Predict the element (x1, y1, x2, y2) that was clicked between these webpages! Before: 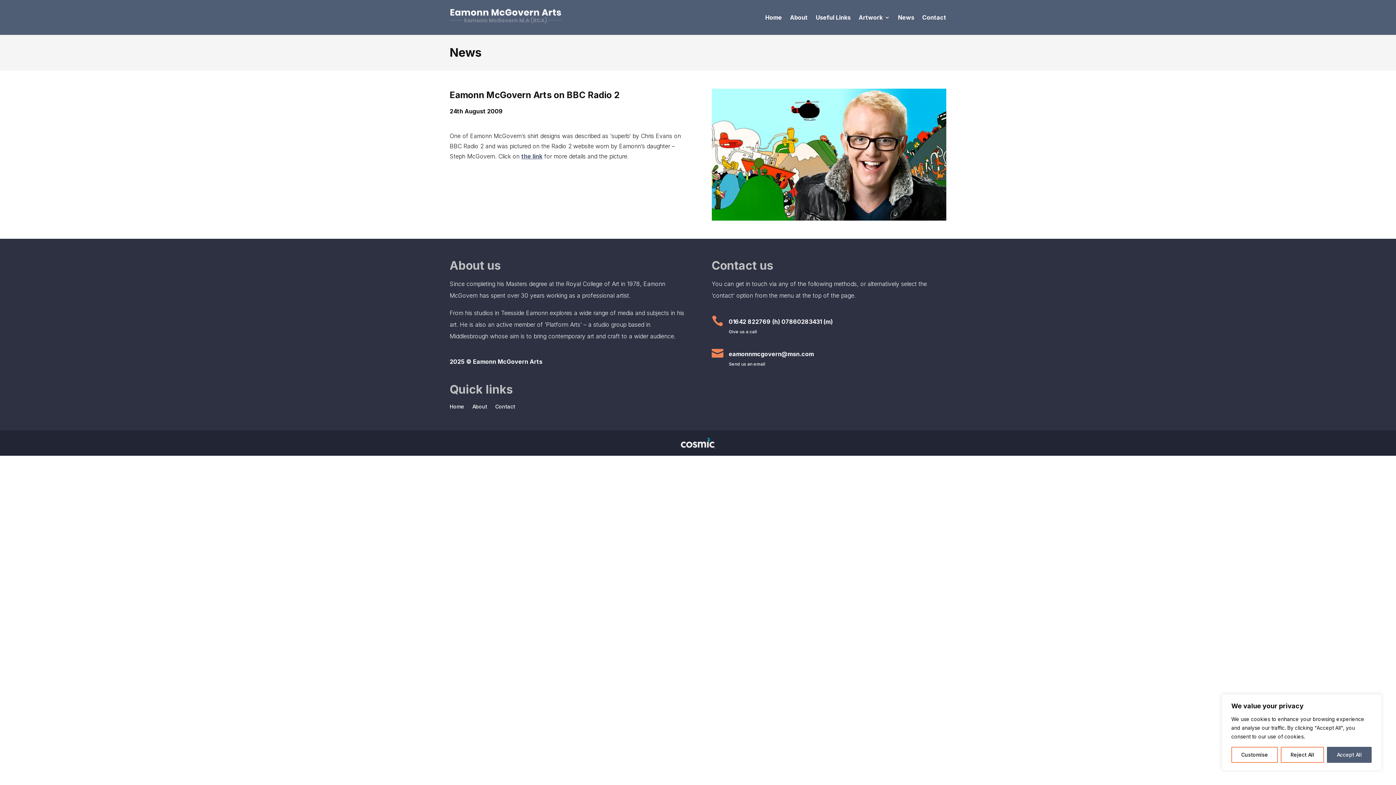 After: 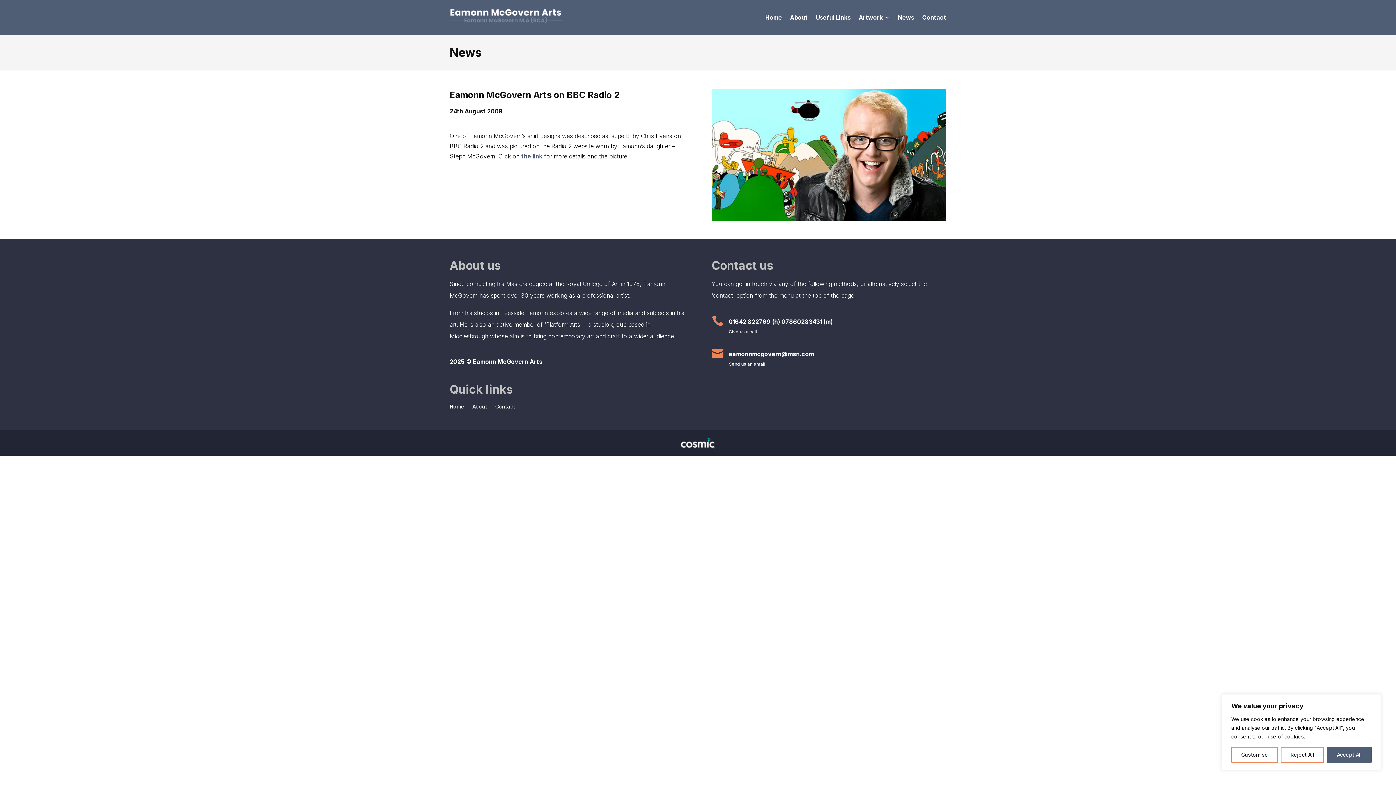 Action: bbox: (681, 442, 715, 450)